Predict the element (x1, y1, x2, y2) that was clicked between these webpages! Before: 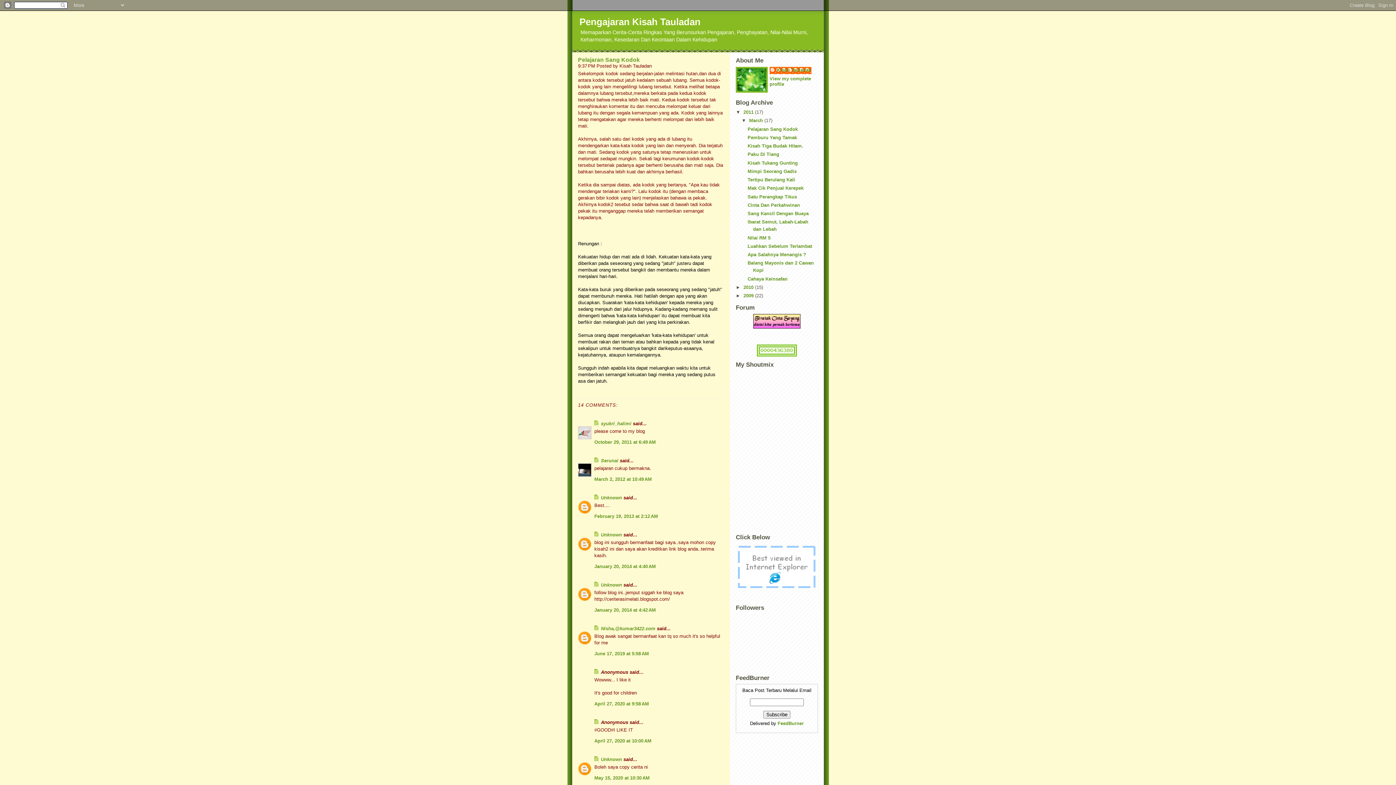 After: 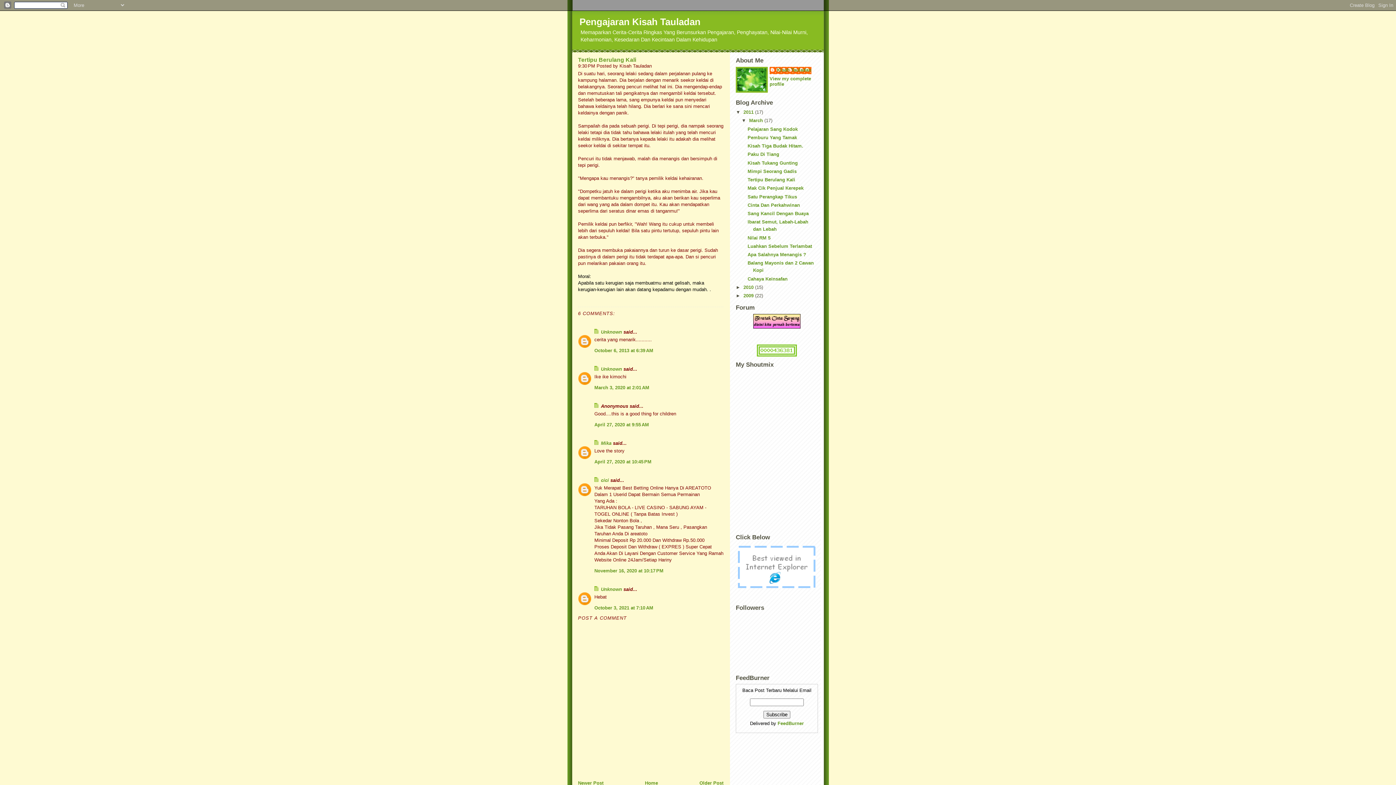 Action: label: Tertipu Berulang Kali bbox: (747, 177, 795, 182)